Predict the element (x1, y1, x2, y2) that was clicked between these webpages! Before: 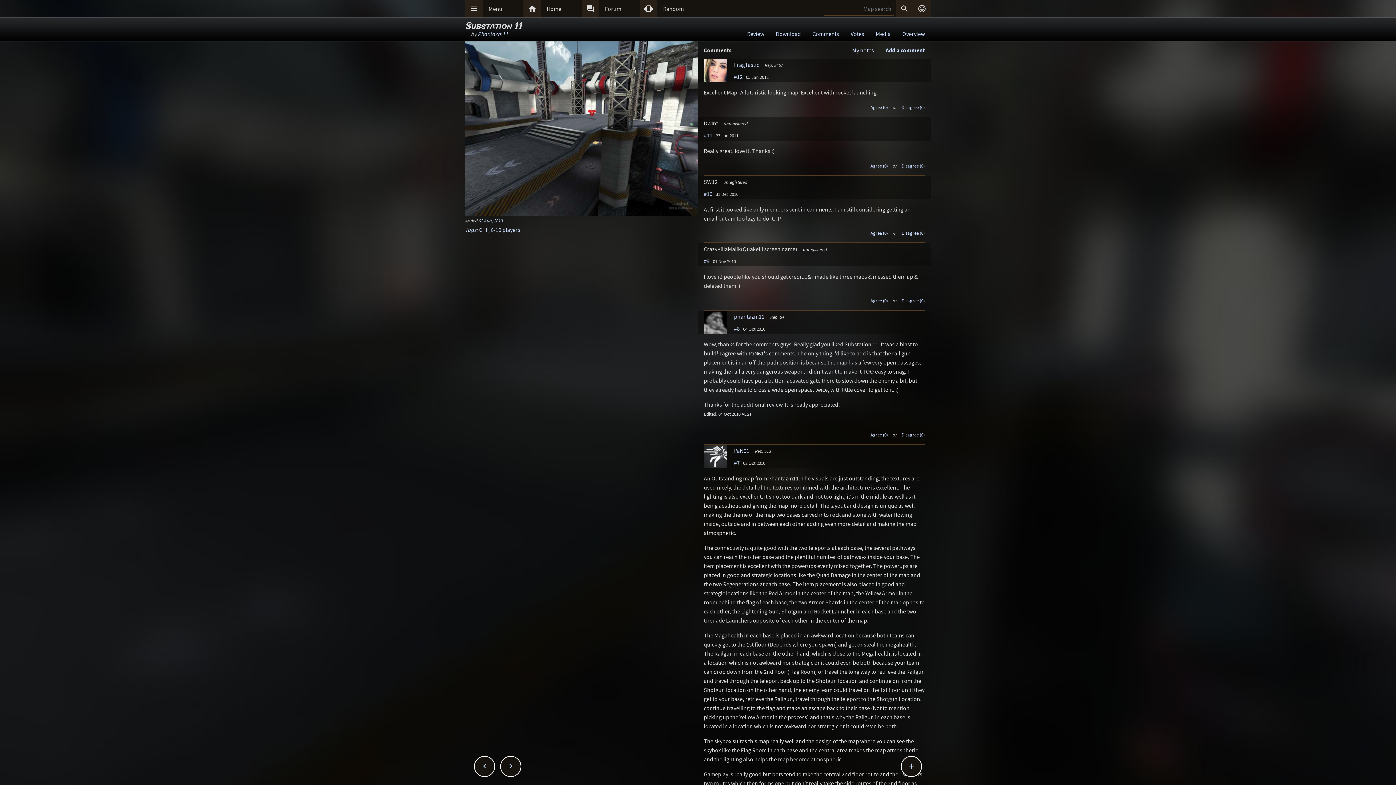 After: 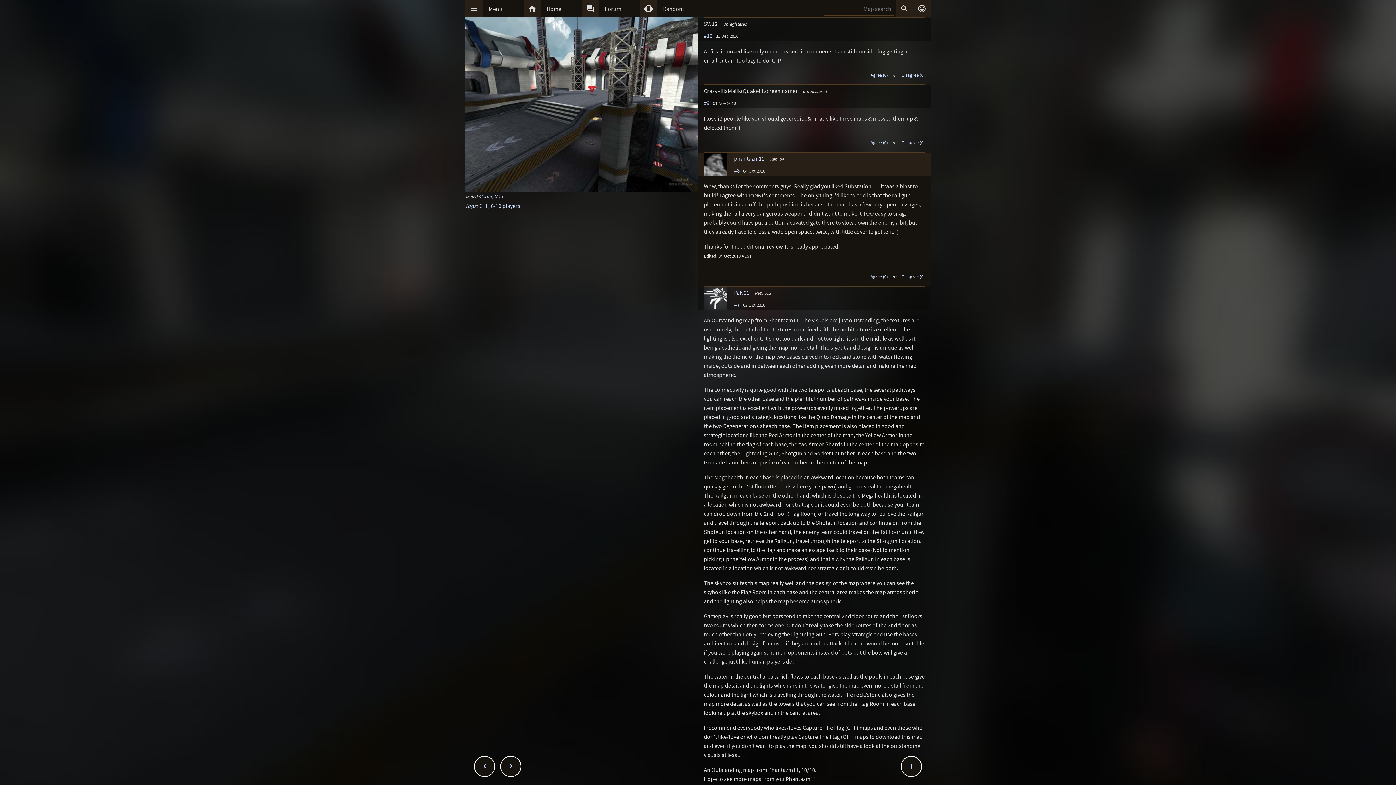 Action: label: #10 bbox: (704, 190, 712, 197)